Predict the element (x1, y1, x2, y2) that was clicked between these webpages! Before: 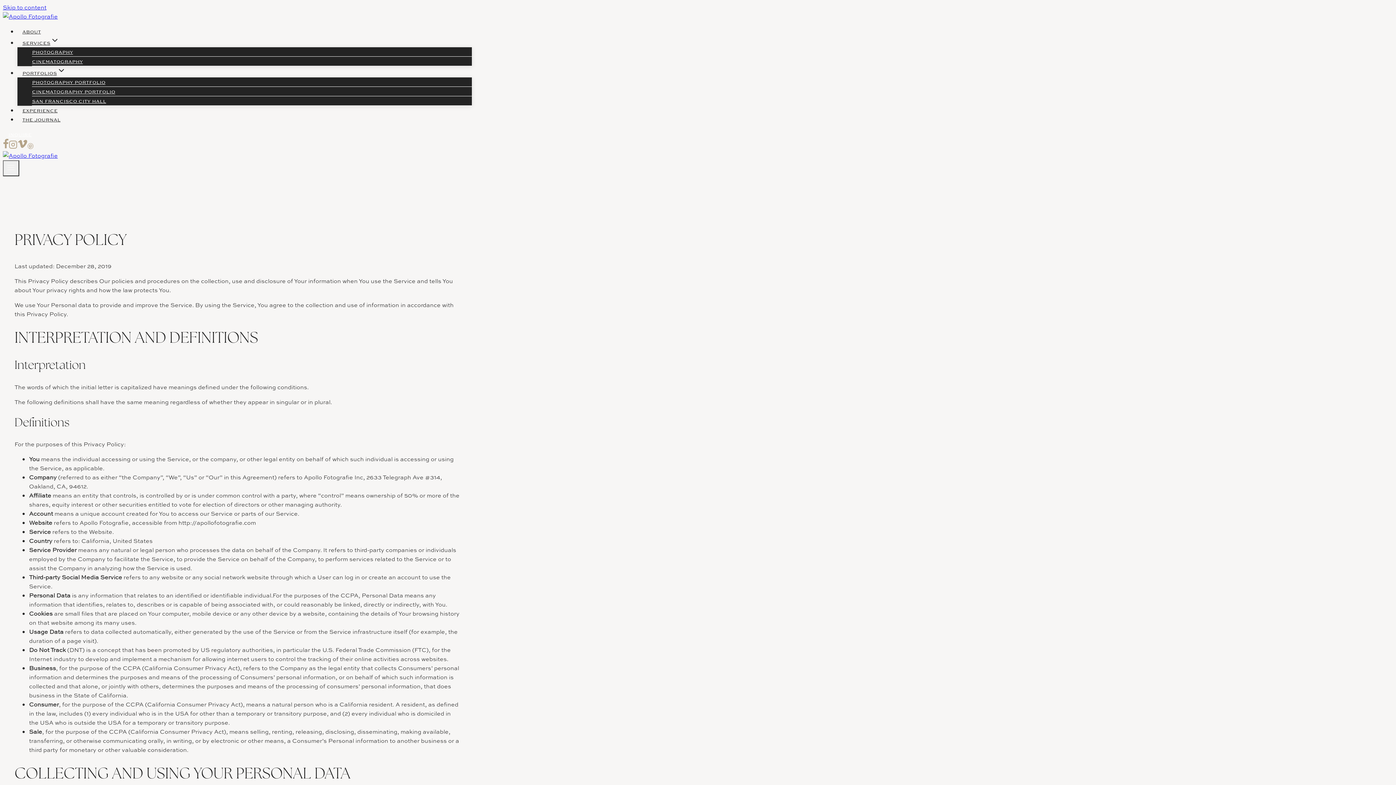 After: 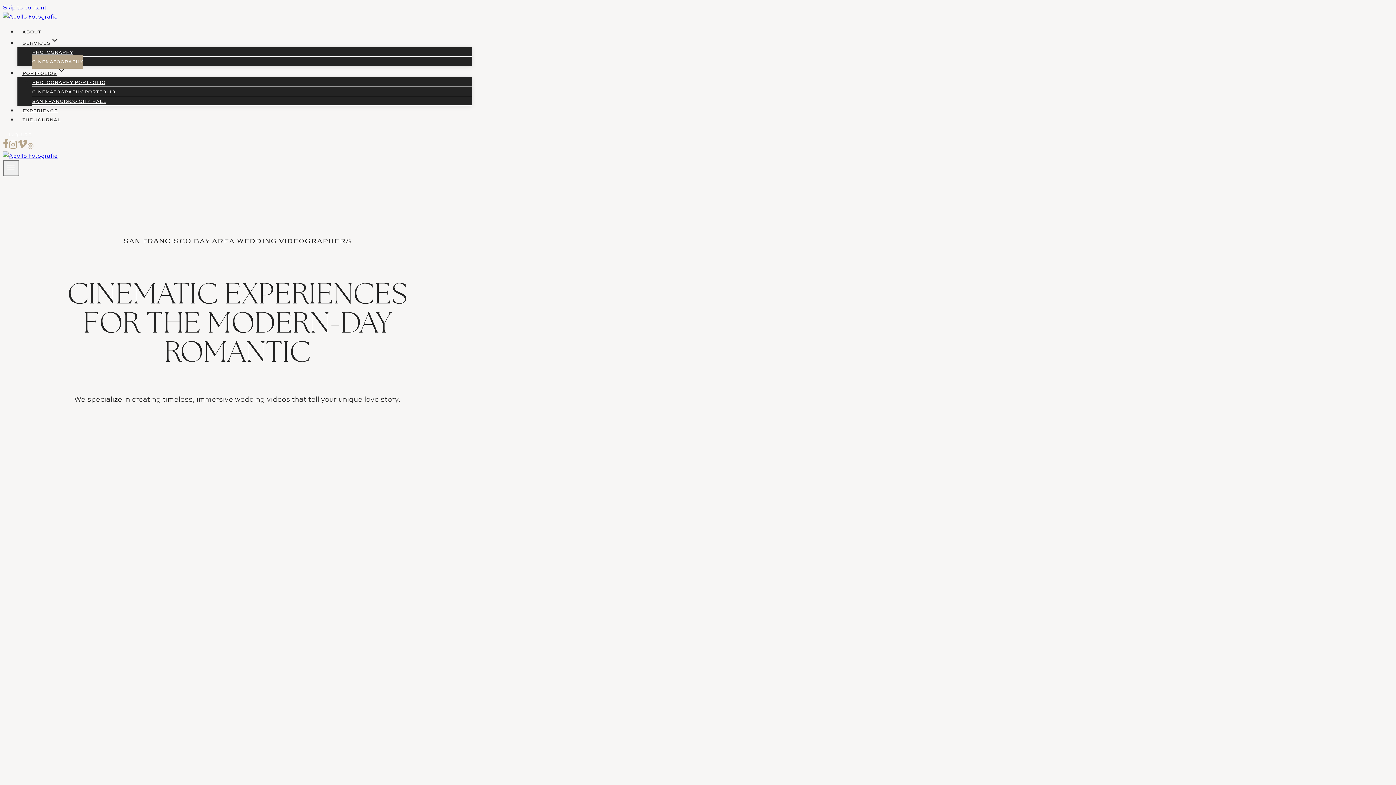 Action: bbox: (32, 54, 82, 68) label: CINEMATOGRAPHY